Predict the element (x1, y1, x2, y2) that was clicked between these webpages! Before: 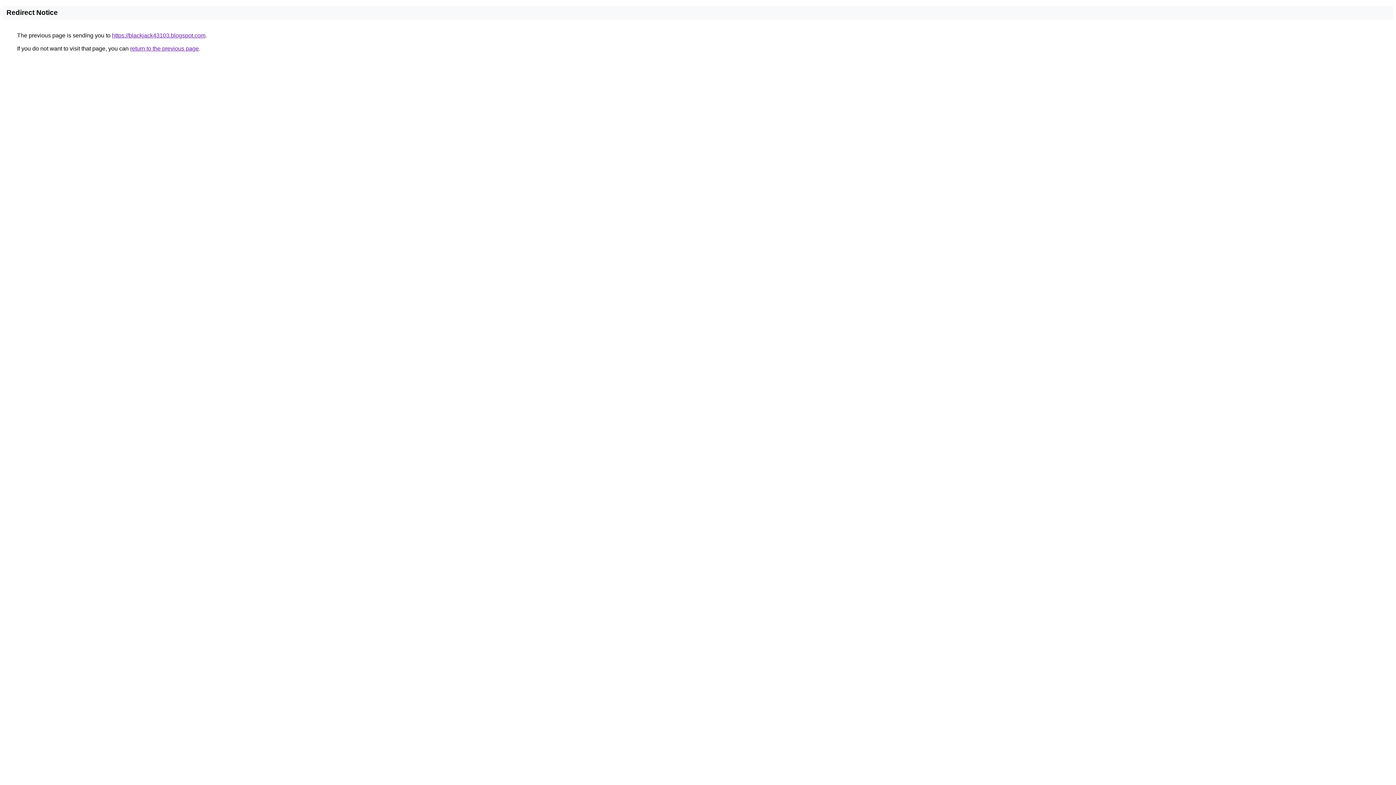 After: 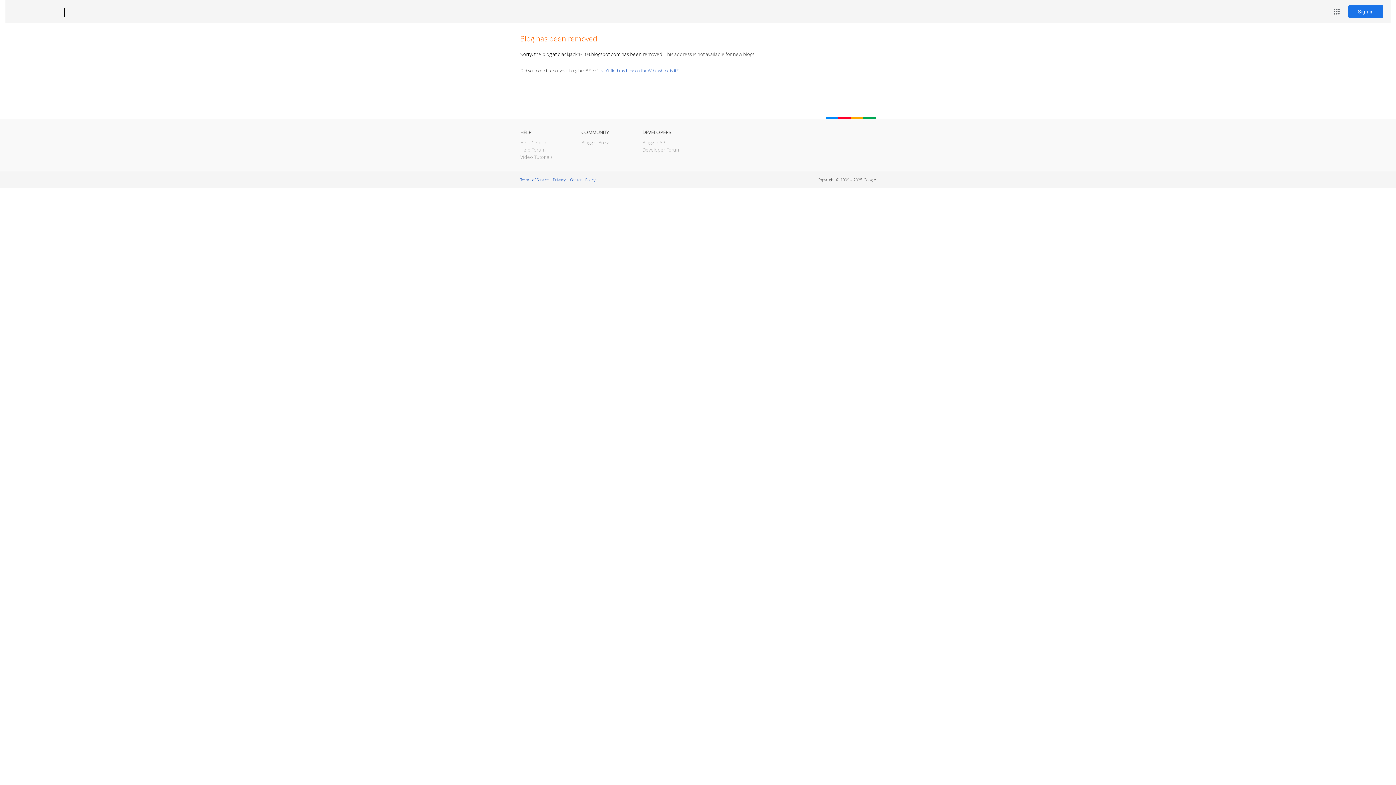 Action: label: https://blackjack43103.blogspot.com bbox: (112, 32, 205, 38)